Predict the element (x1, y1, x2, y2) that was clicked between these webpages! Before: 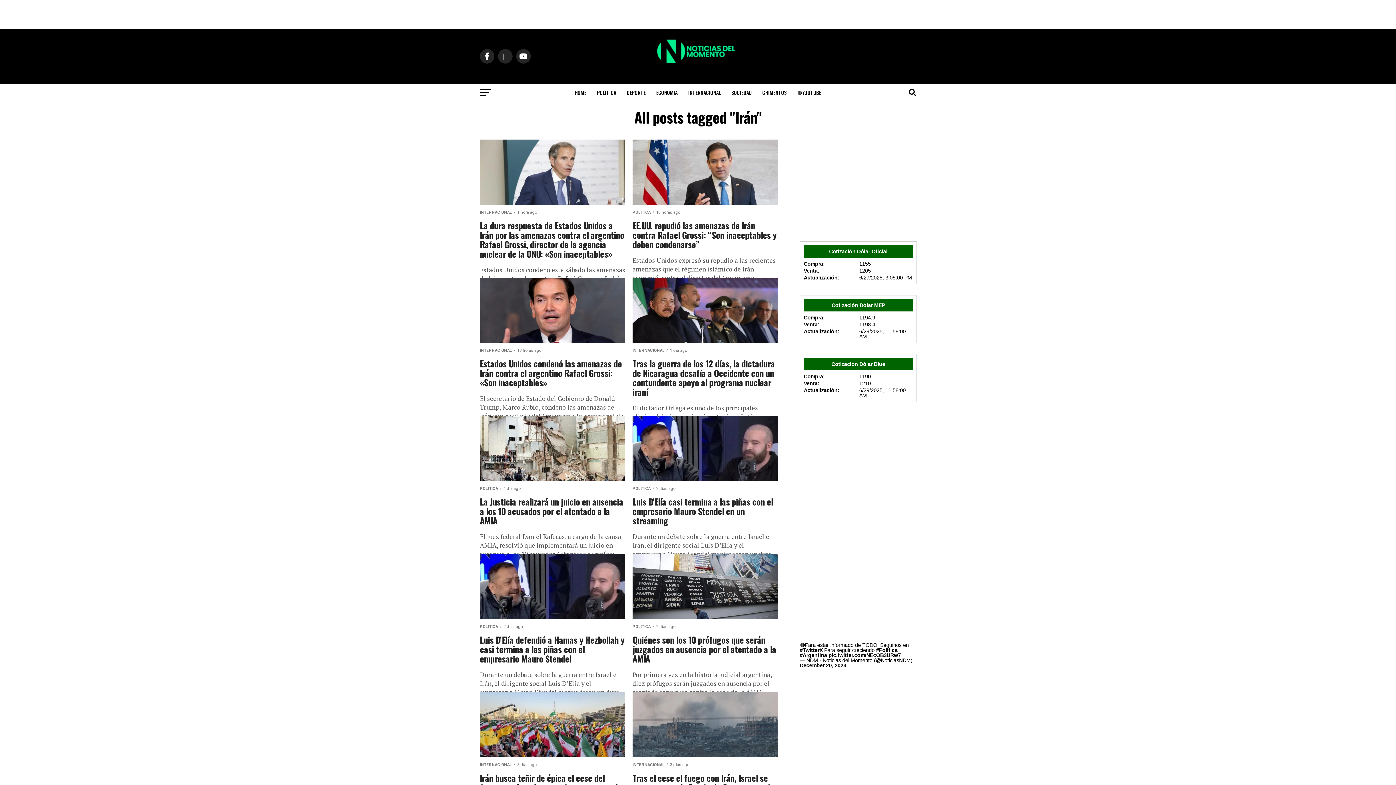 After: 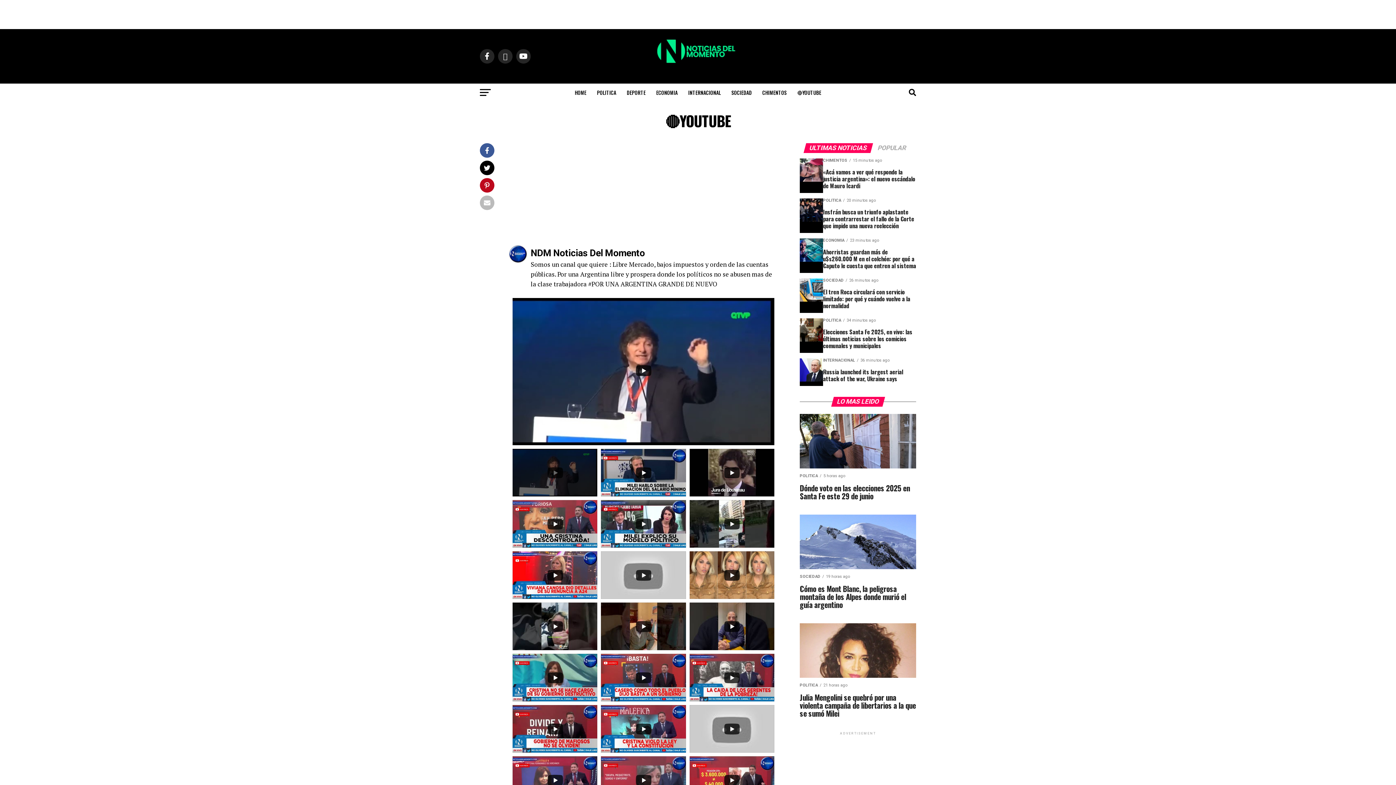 Action: label: 🔴YOUTUBE bbox: (793, 83, 825, 101)